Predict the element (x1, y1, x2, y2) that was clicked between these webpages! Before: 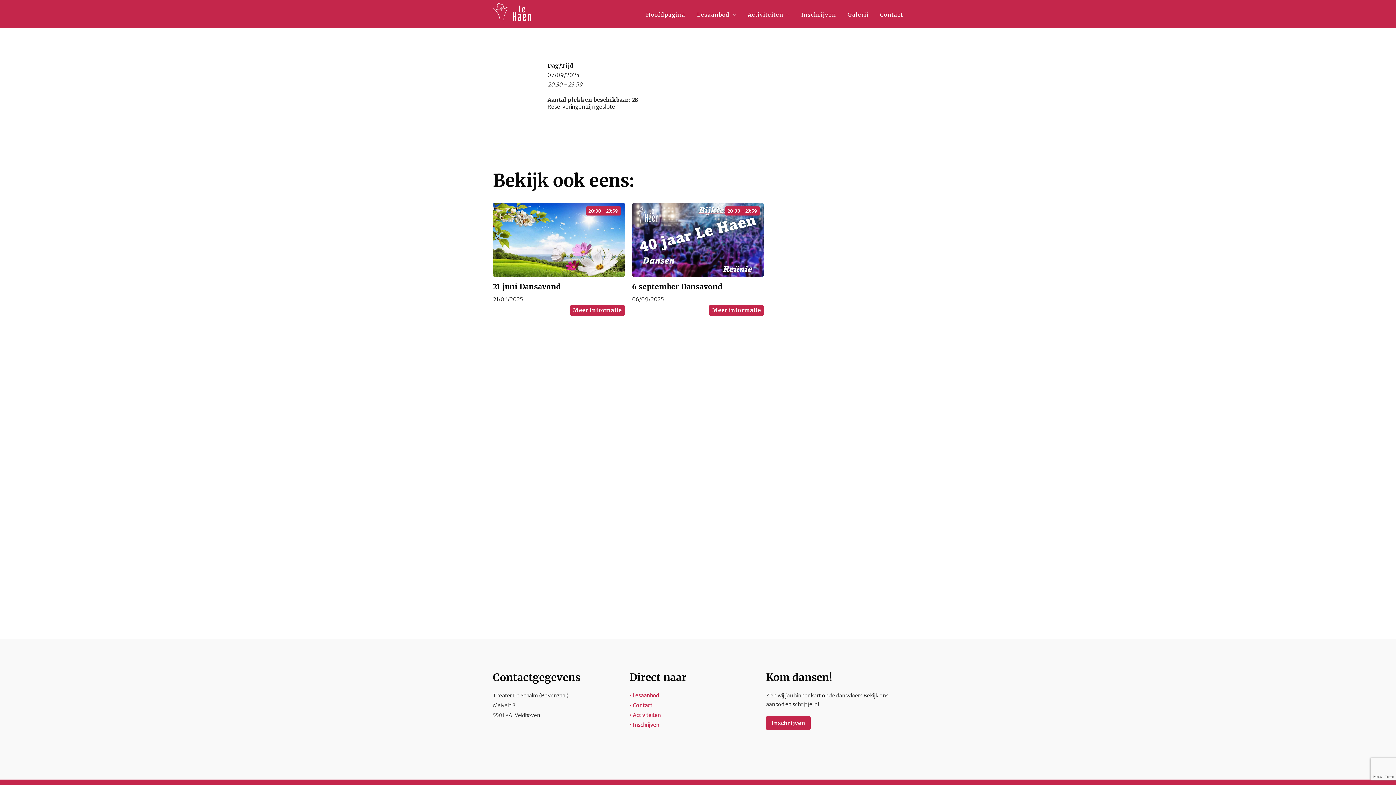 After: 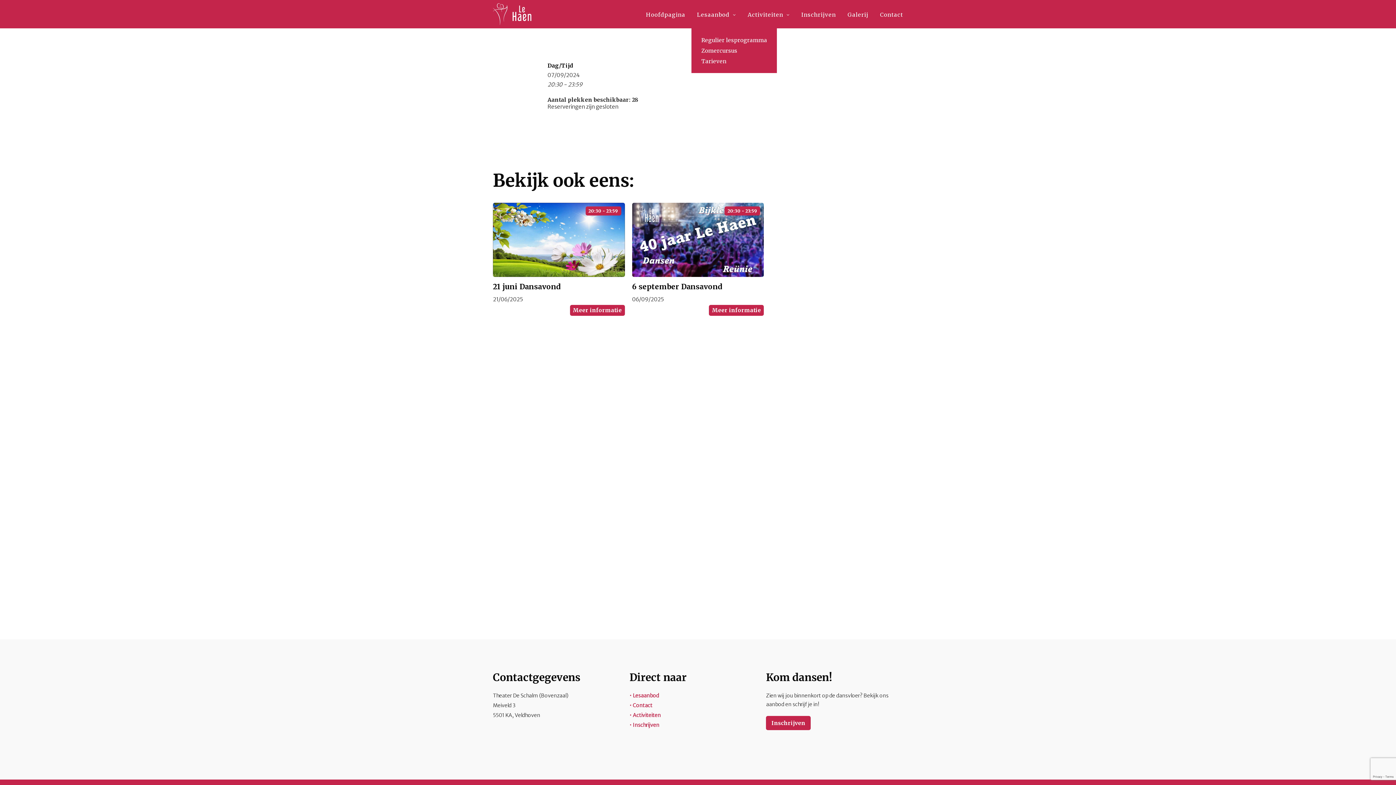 Action: bbox: (692, 0, 741, 28) label: Lesaanbod